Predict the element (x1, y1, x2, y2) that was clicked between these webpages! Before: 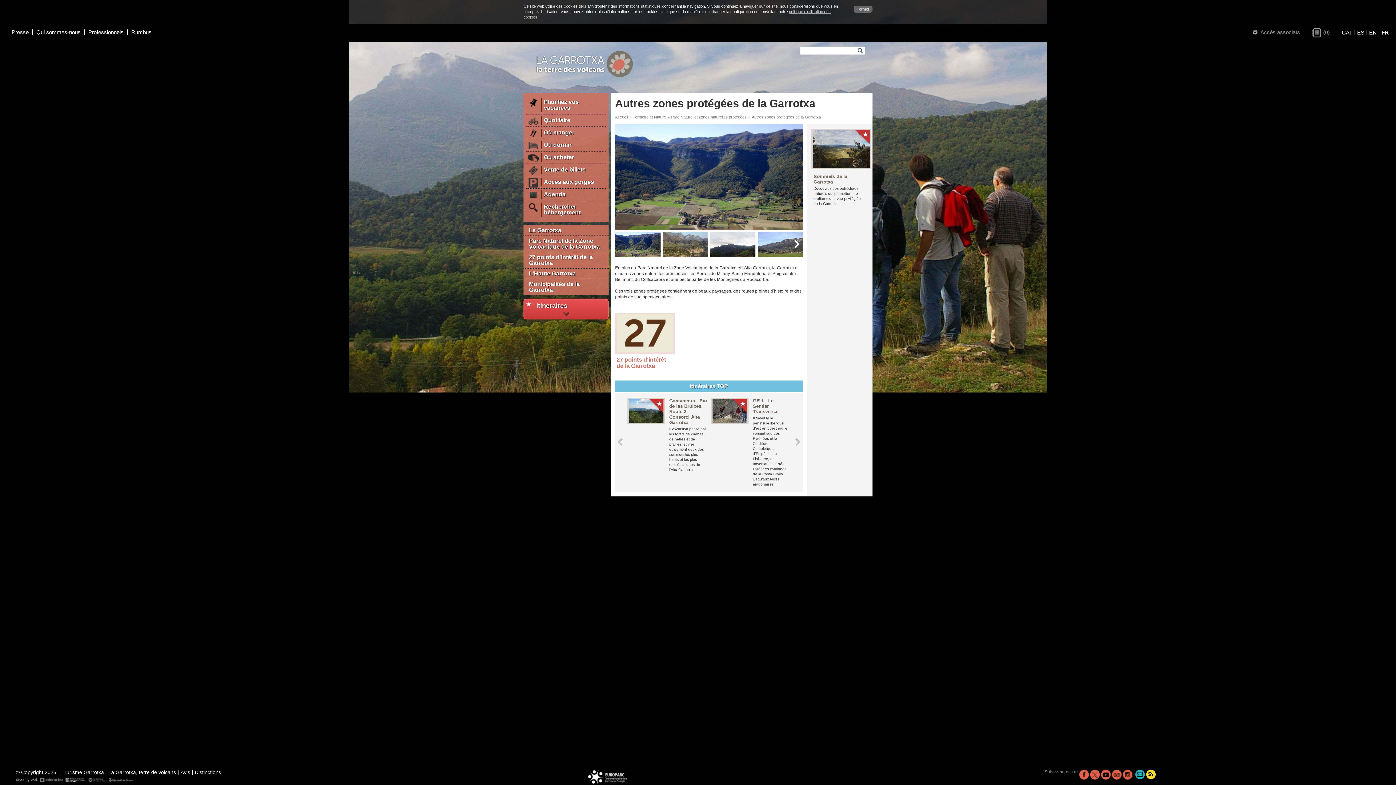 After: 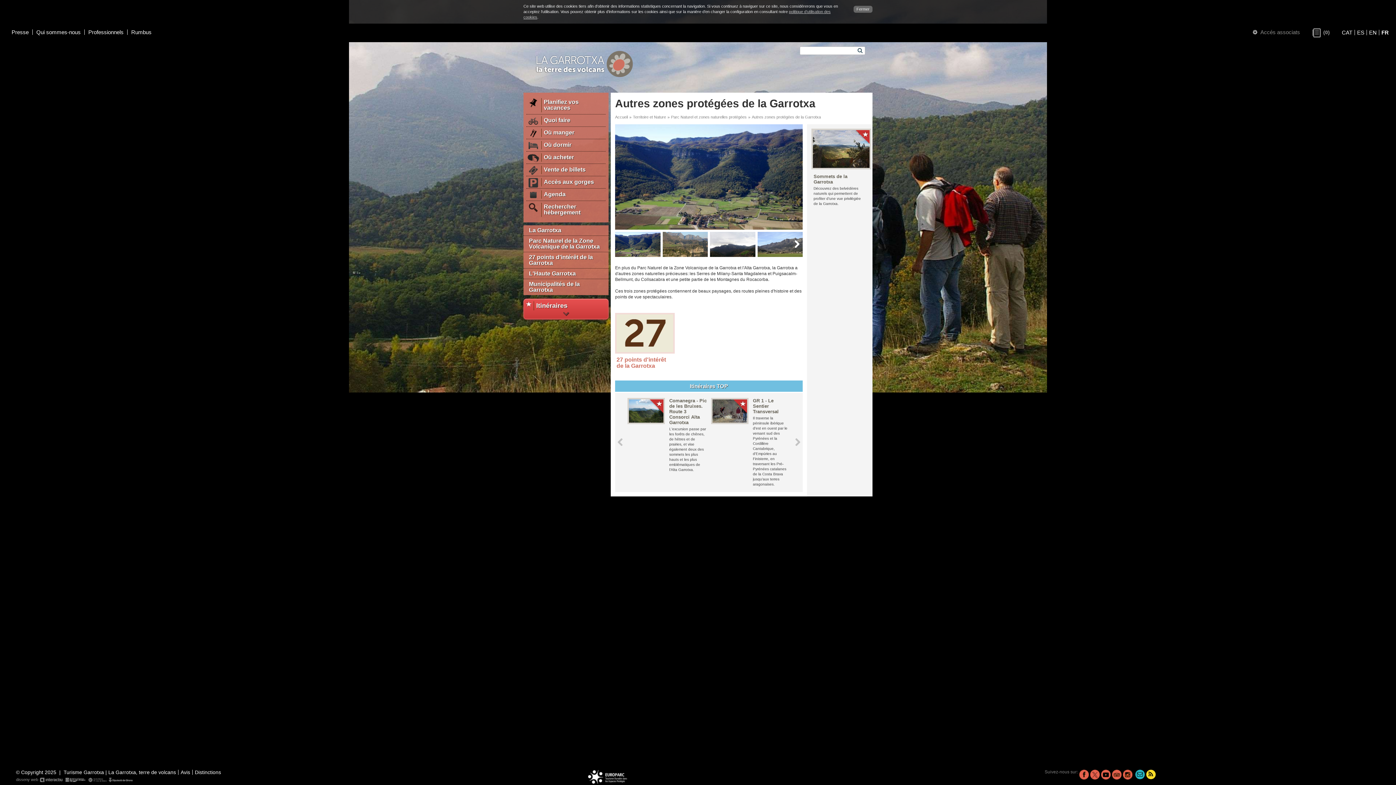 Action: bbox: (588, 774, 627, 779)